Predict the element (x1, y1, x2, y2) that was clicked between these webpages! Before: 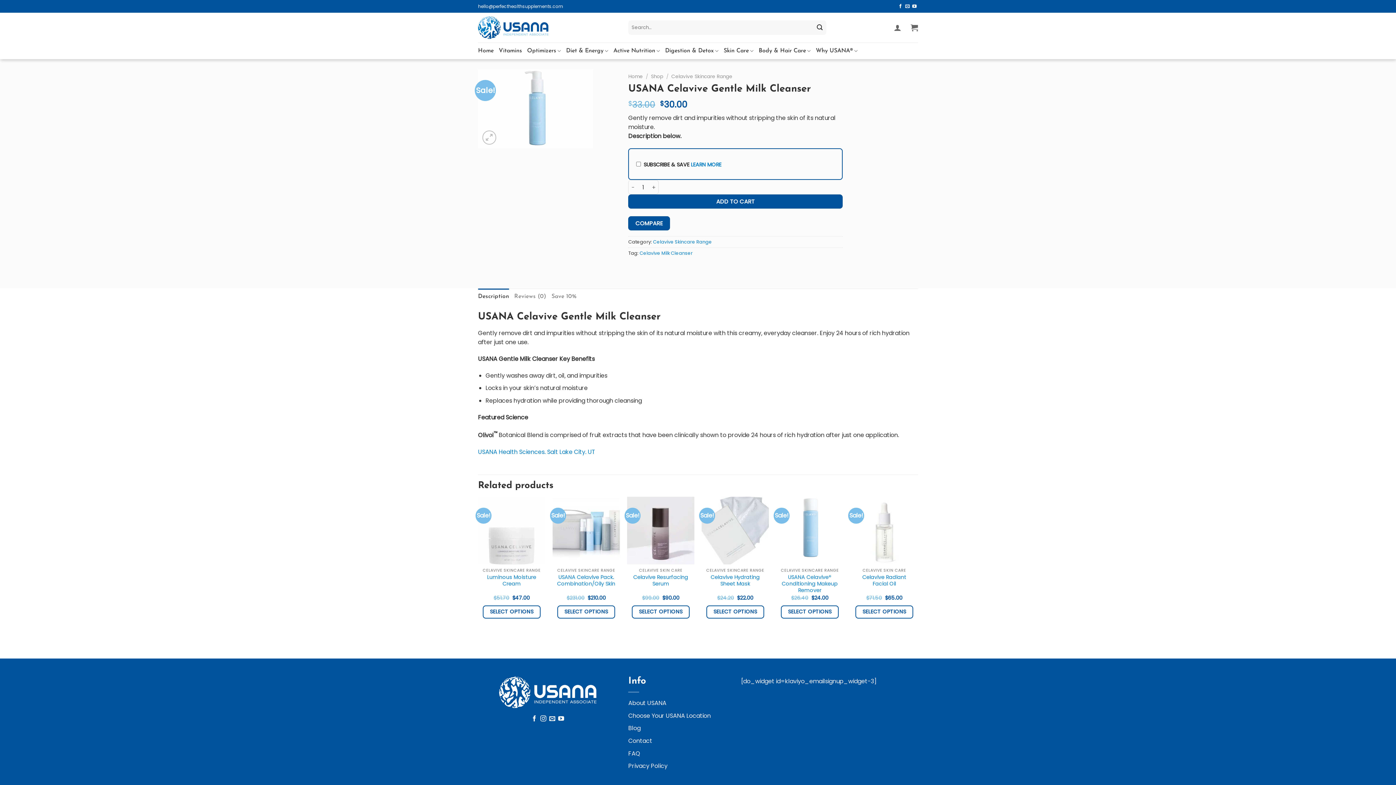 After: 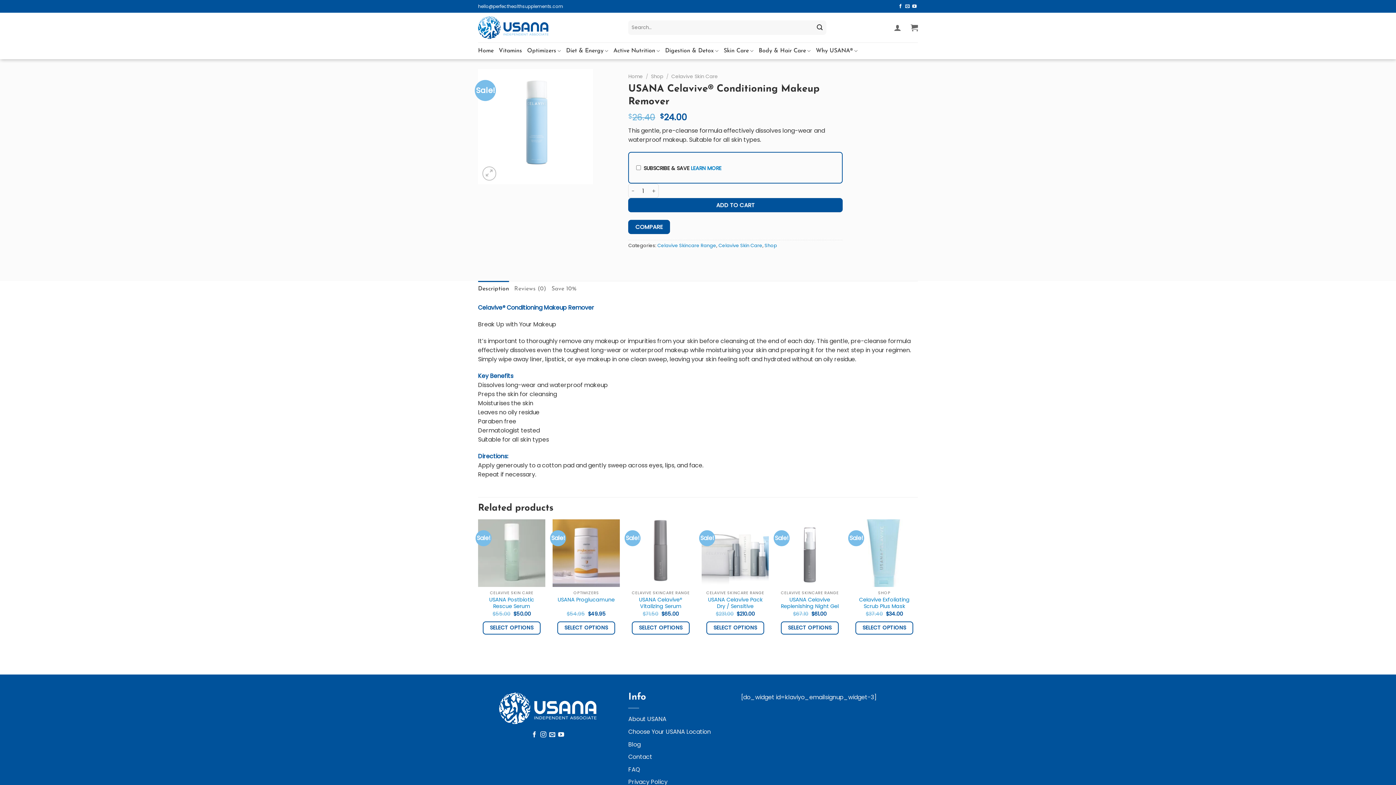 Action: label: USANA Celavive® Conditioning Makeup Remover bbox: (779, 574, 840, 593)